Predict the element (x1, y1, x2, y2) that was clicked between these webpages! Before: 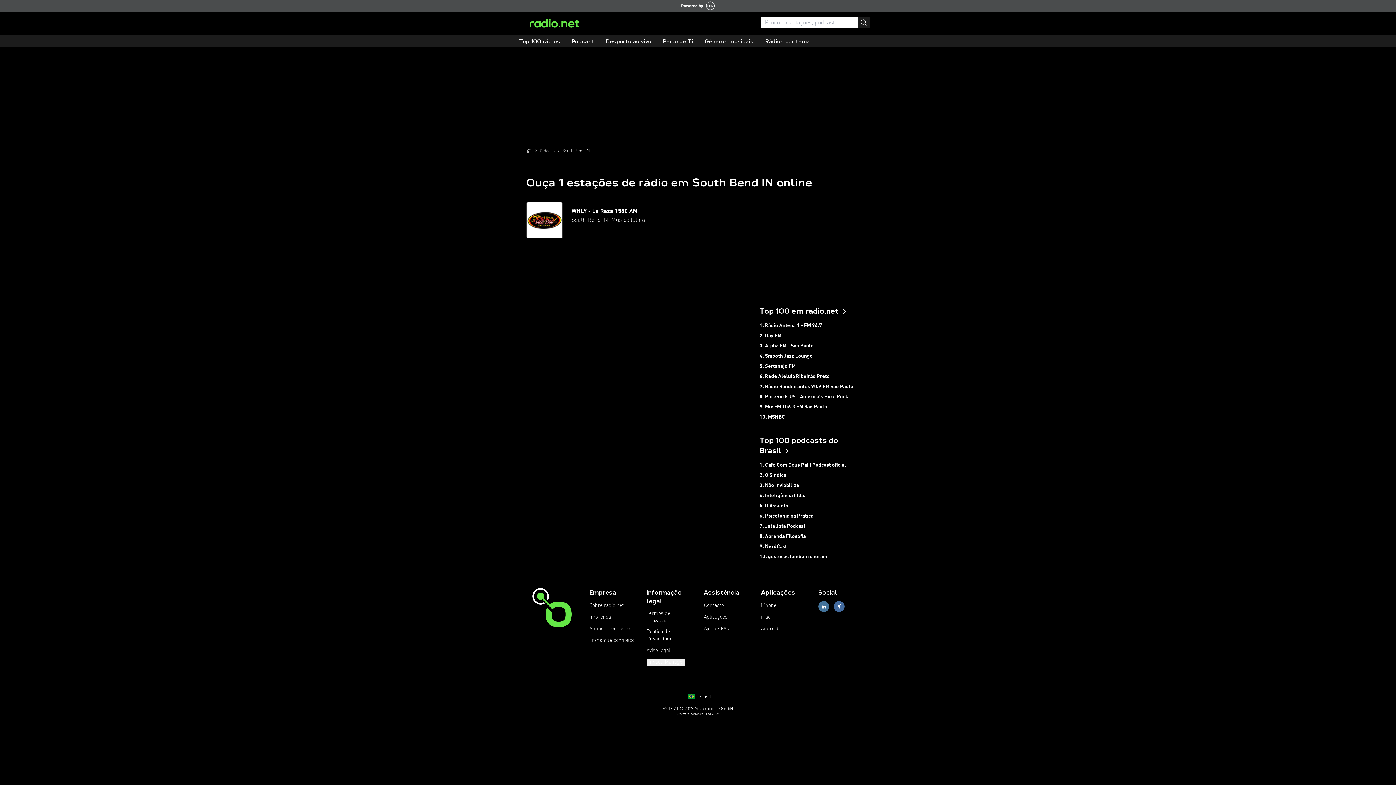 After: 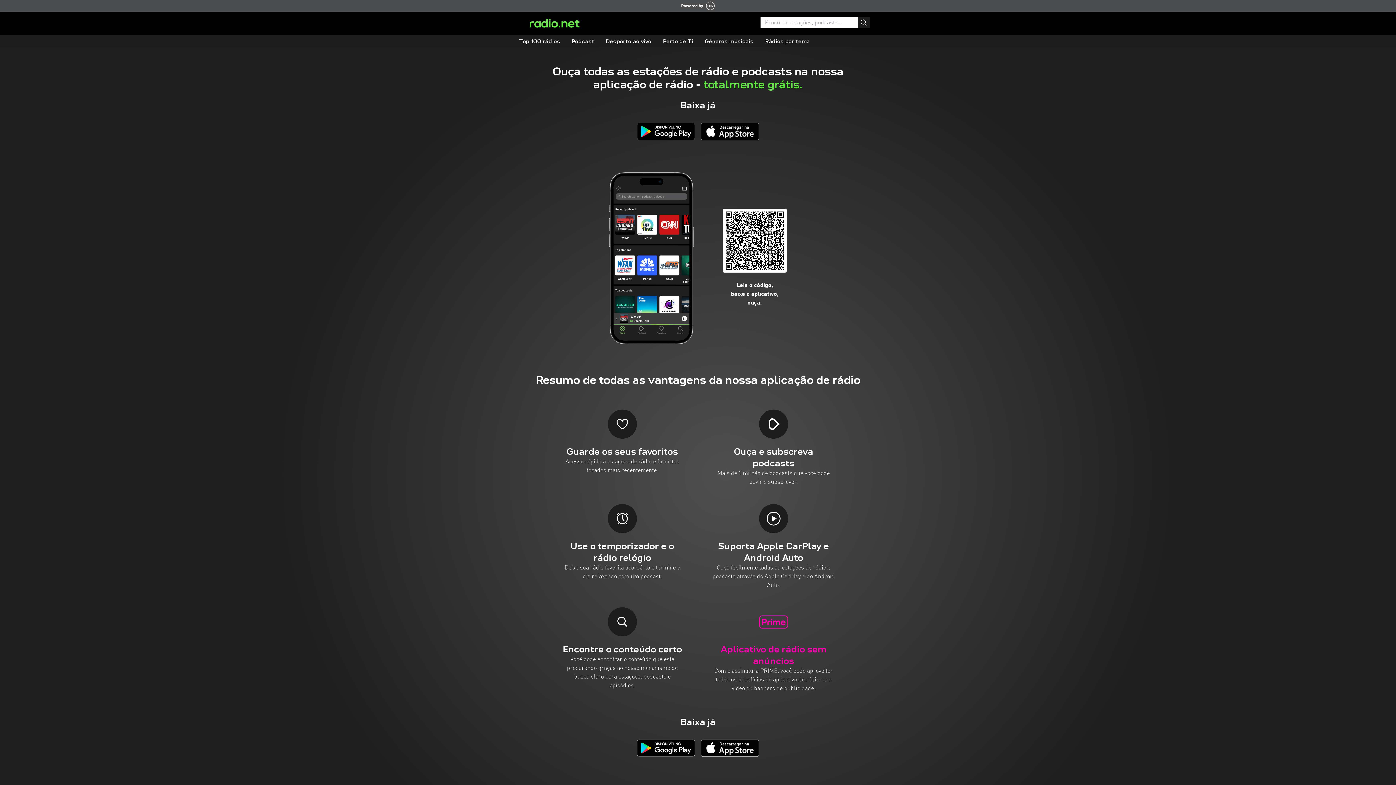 Action: label: iPad bbox: (761, 613, 771, 621)